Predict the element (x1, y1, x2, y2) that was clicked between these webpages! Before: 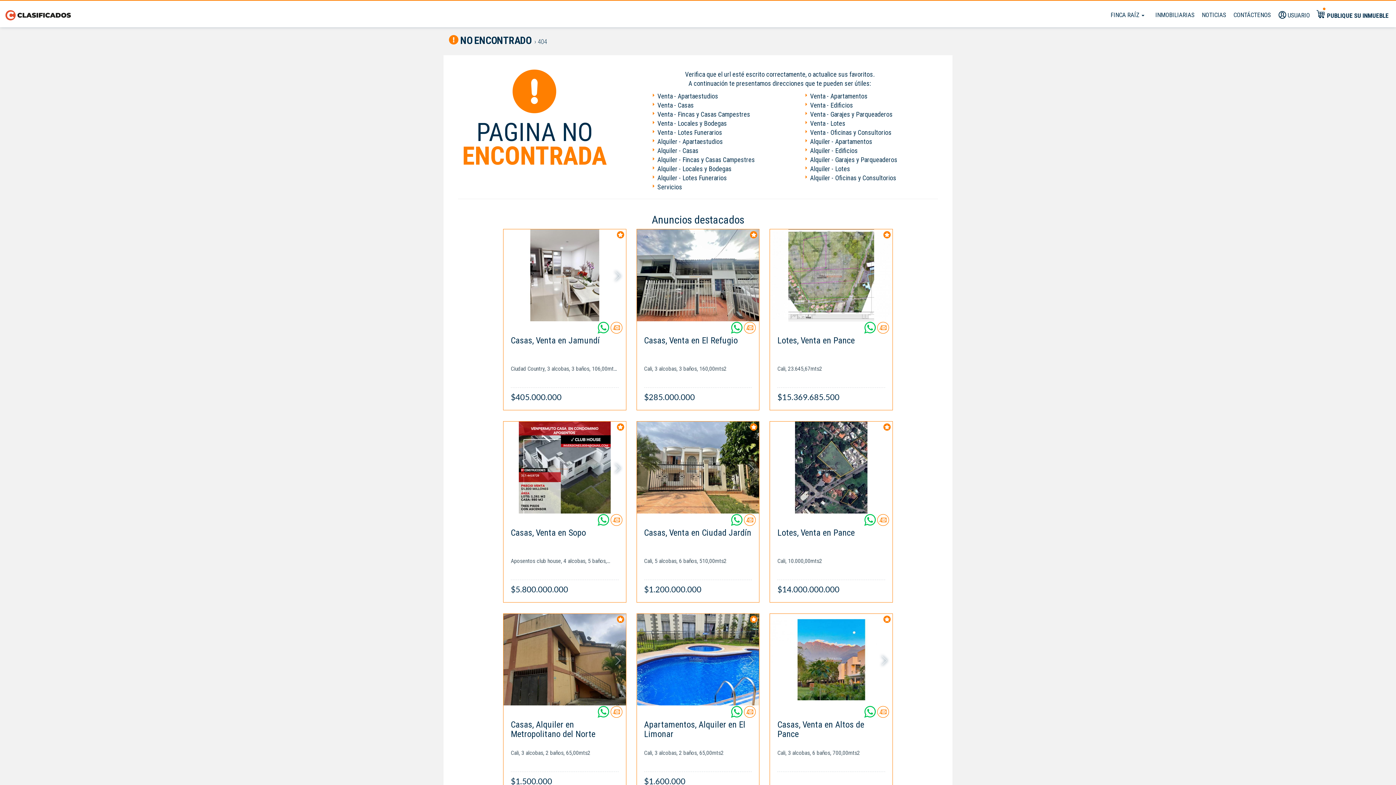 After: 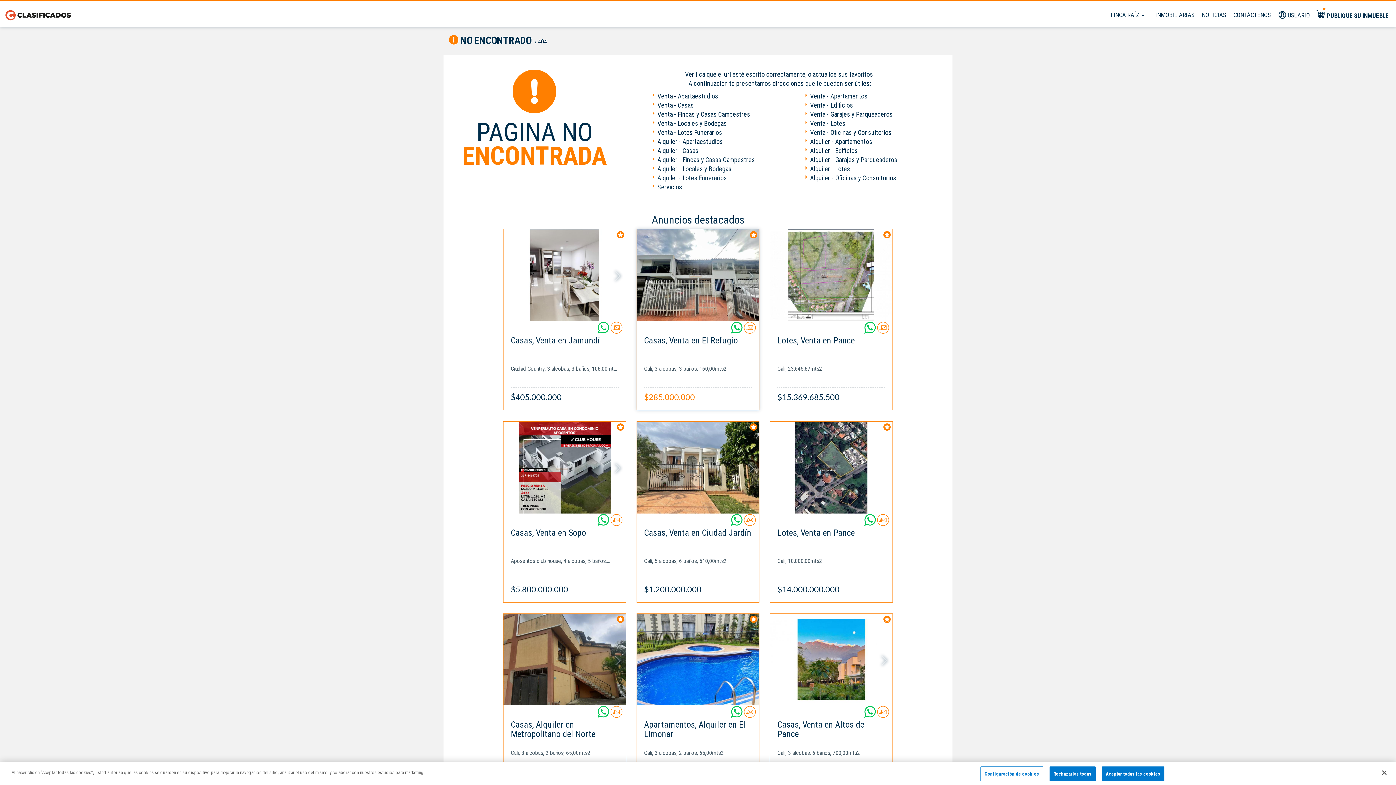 Action: bbox: (636, 321, 759, 410) label: Casas, Venta en El Refugio
Cali, 3 alcobas, 3 baños, 160,00mts2
$285.000.000